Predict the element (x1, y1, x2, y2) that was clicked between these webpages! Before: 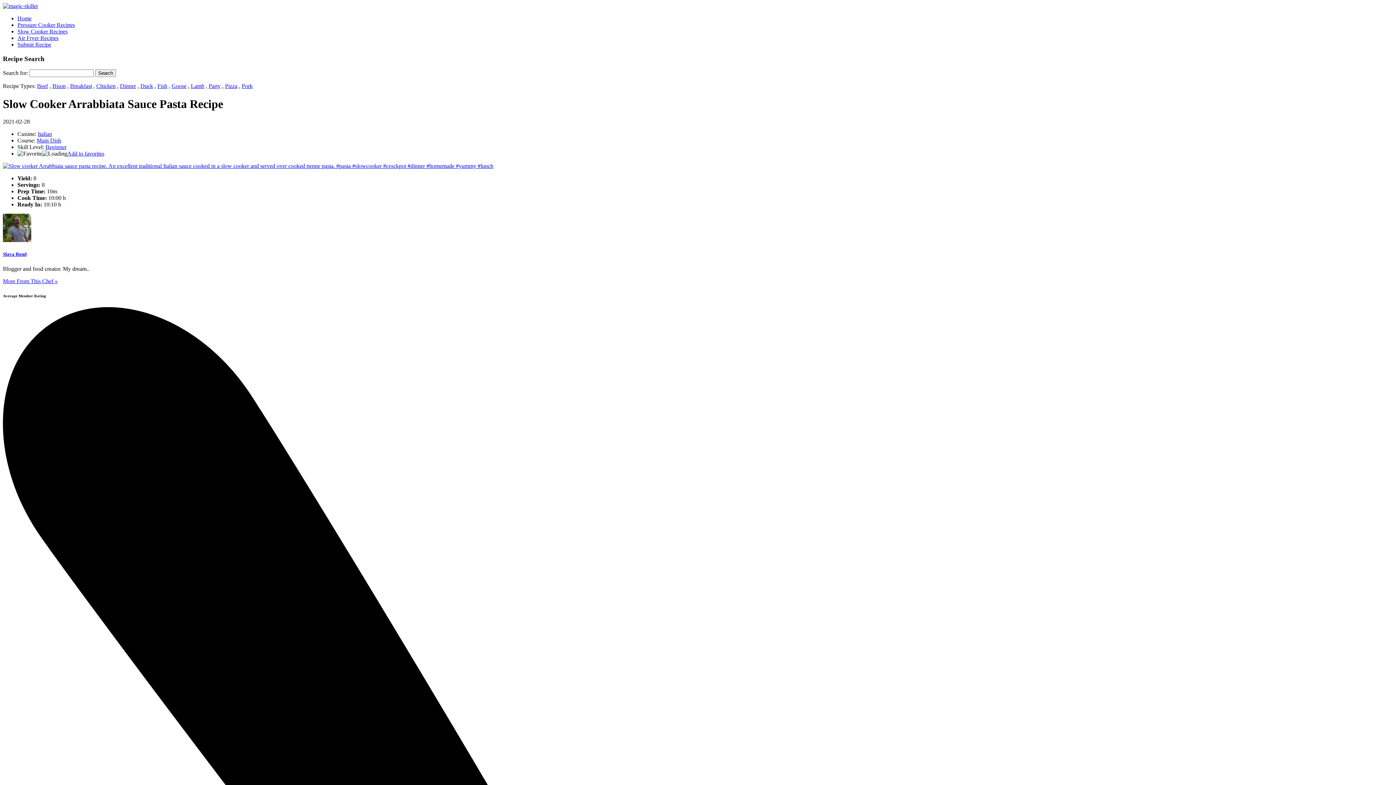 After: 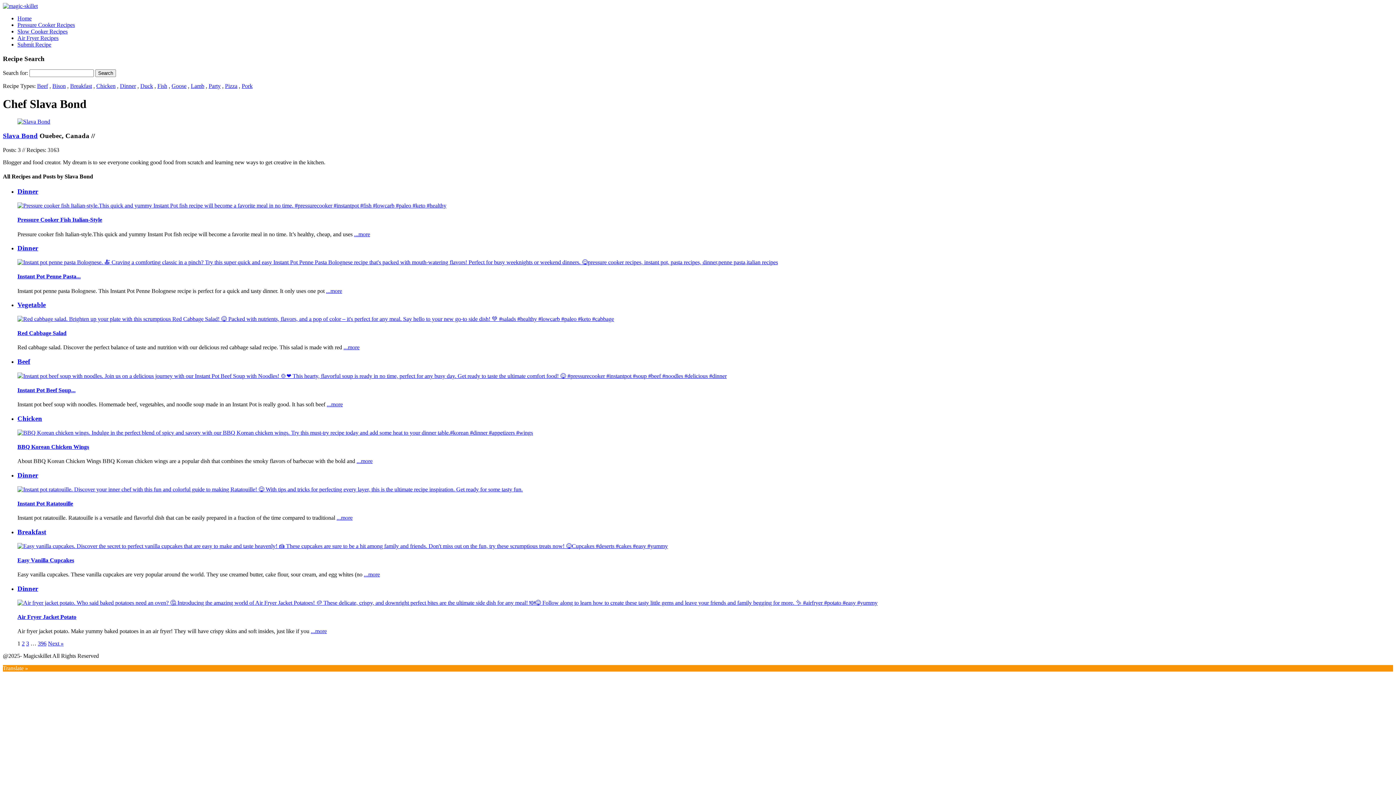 Action: bbox: (2, 278, 57, 284) label: More From This Chef »